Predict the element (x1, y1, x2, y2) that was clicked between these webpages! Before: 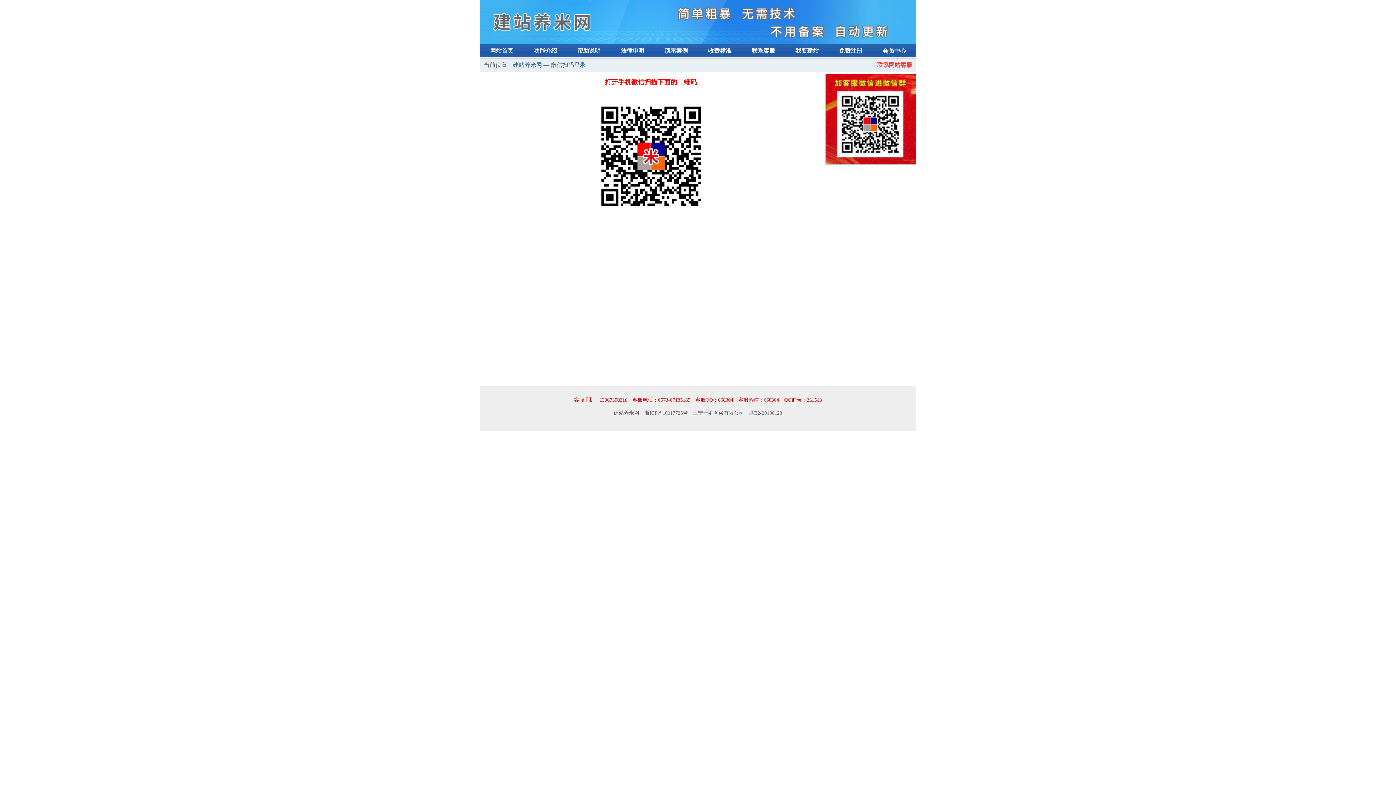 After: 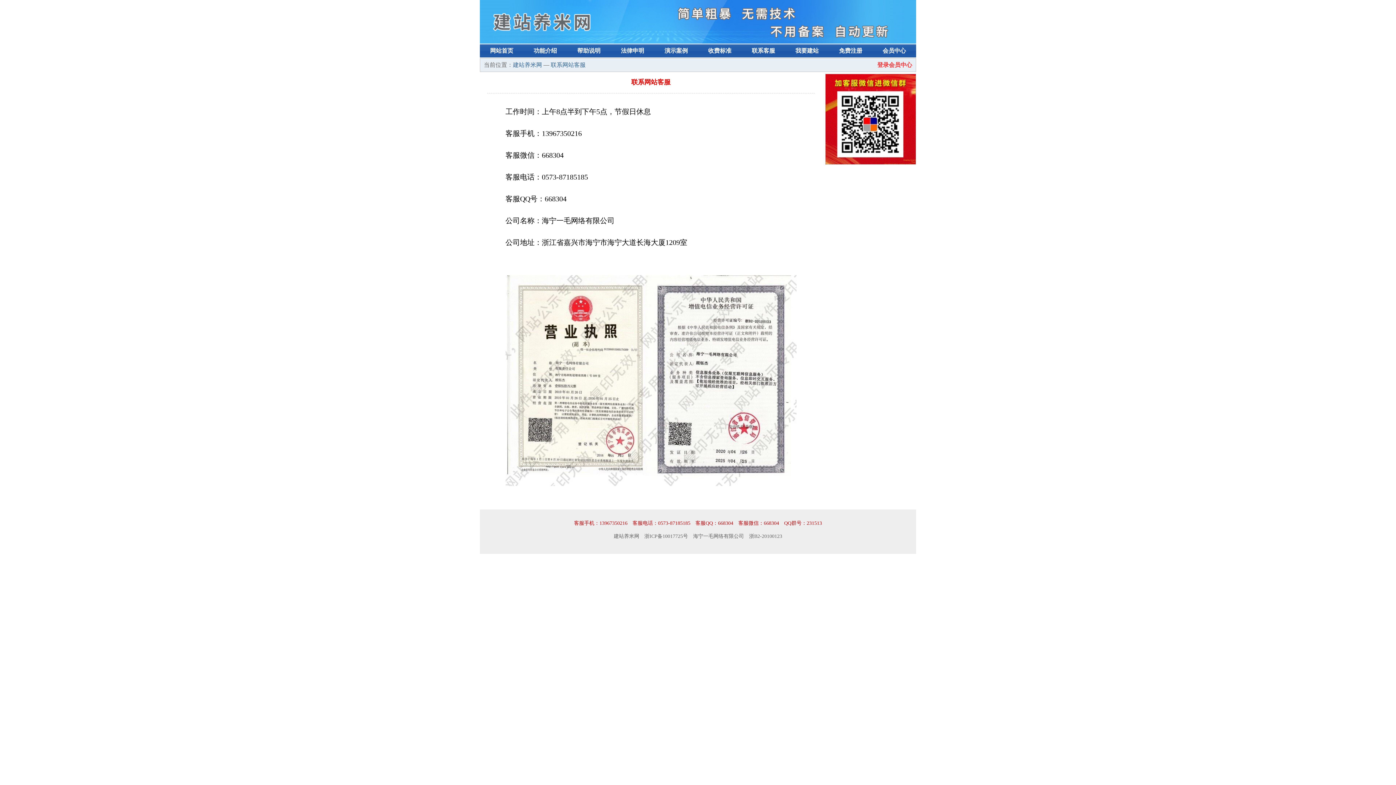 Action: label: 联系客服 bbox: (741, 44, 785, 57)